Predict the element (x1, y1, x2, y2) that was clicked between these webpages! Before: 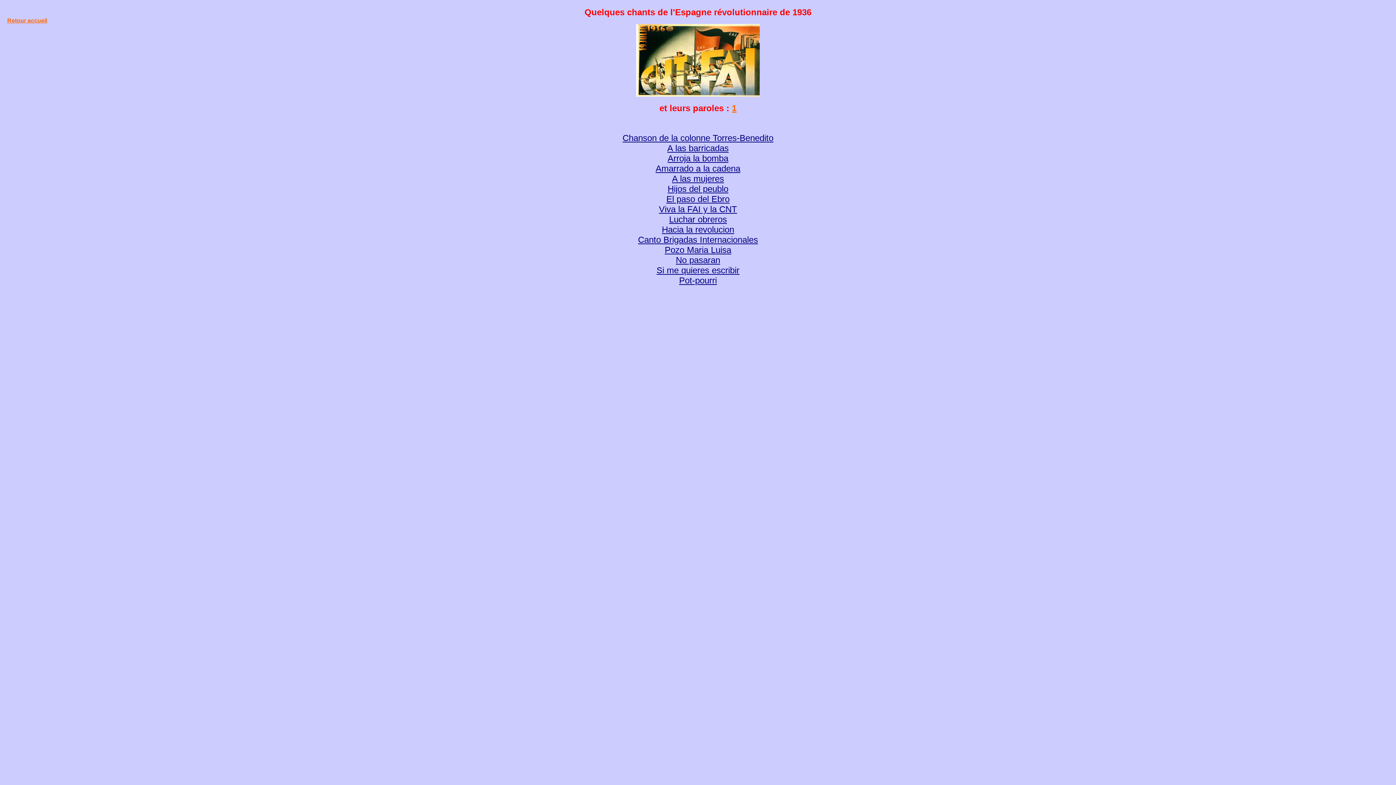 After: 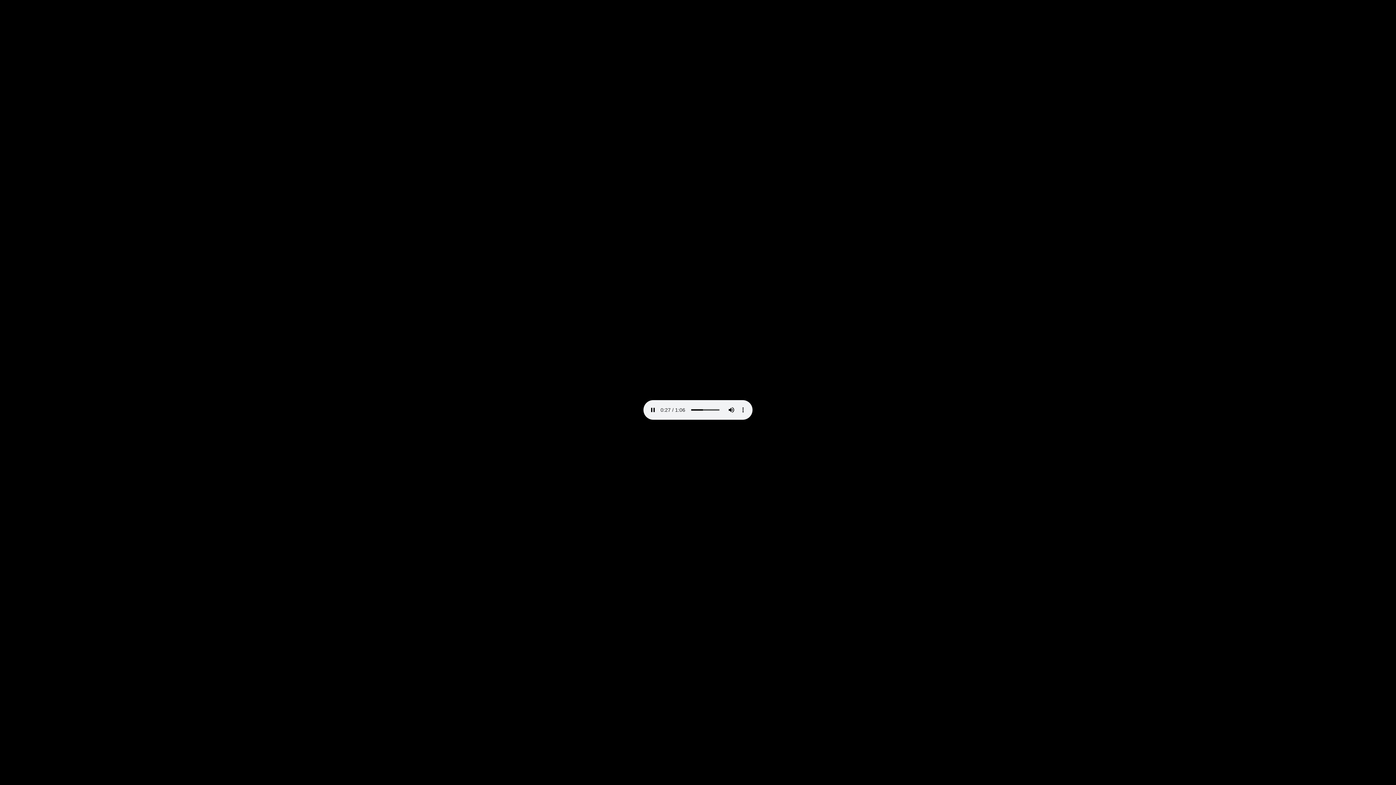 Action: bbox: (667, 153, 728, 163) label: Arroja la bomba